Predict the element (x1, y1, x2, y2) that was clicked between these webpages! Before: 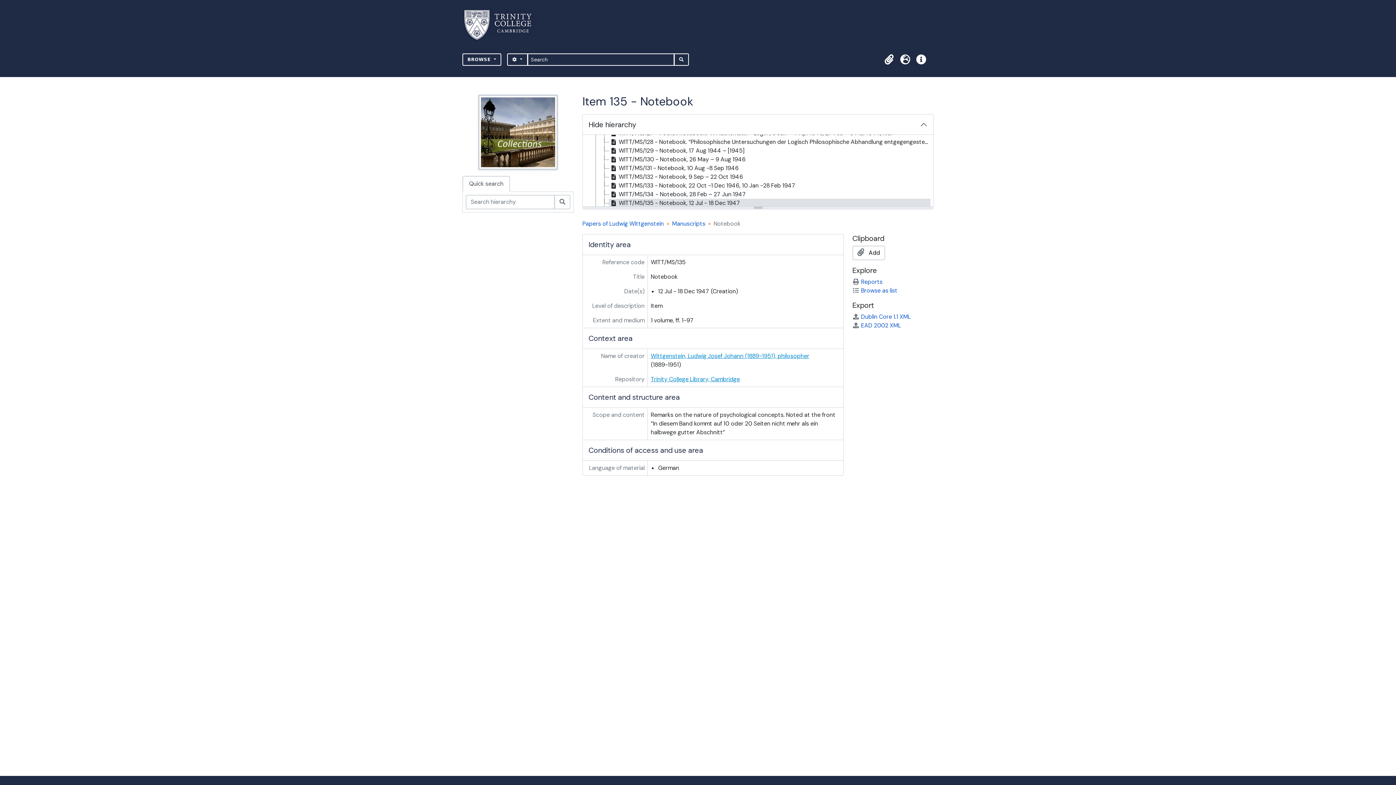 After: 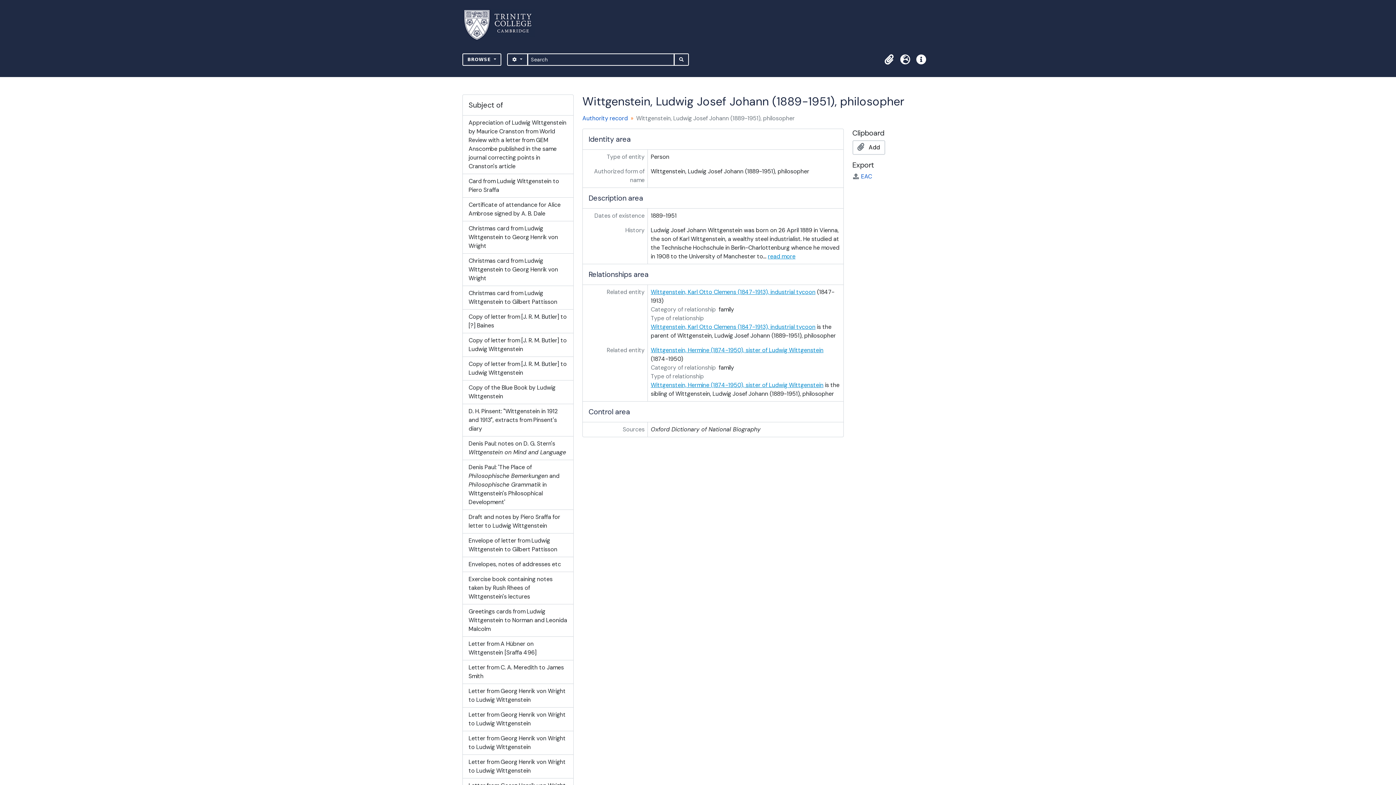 Action: bbox: (650, 352, 809, 360) label: Wittgenstein, Ludwig Josef Johann (1889-1951), philosopher